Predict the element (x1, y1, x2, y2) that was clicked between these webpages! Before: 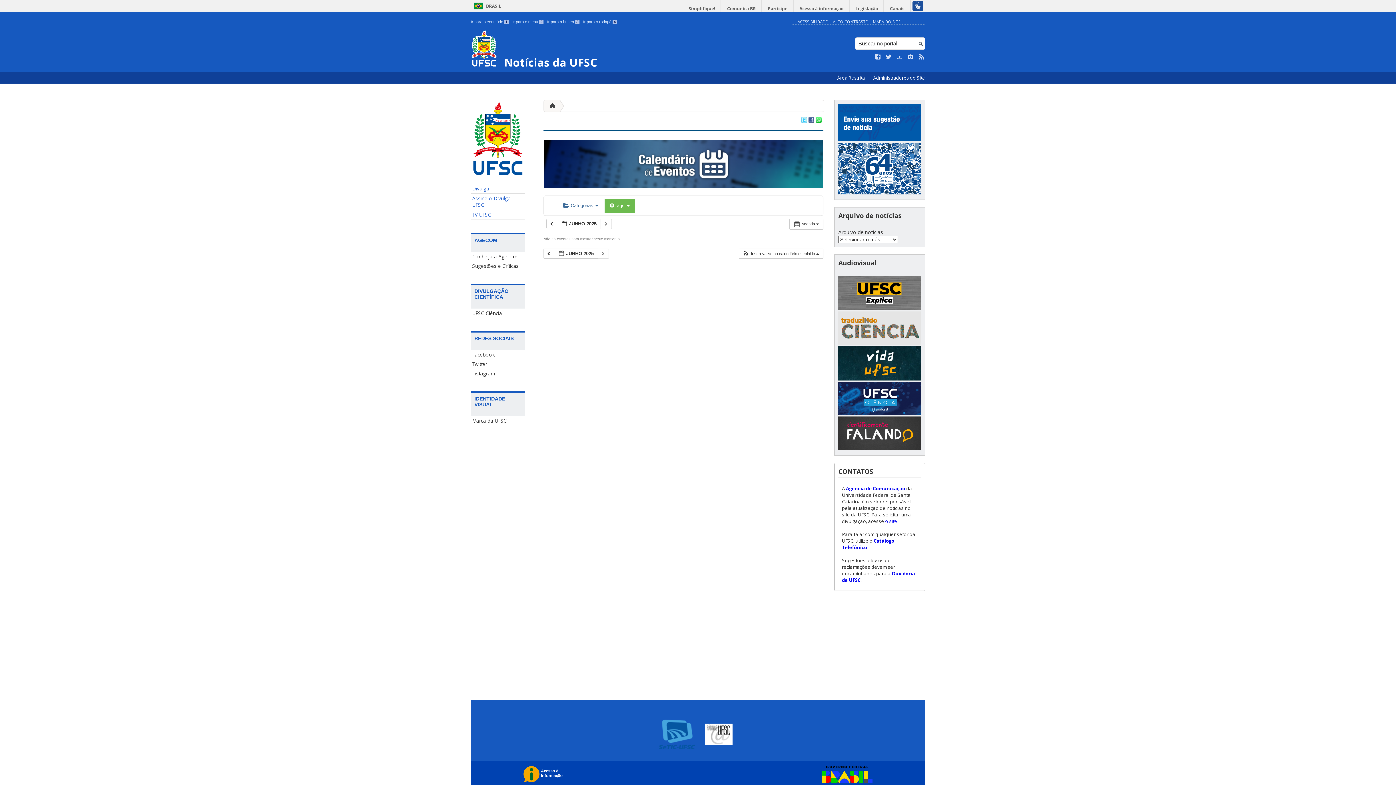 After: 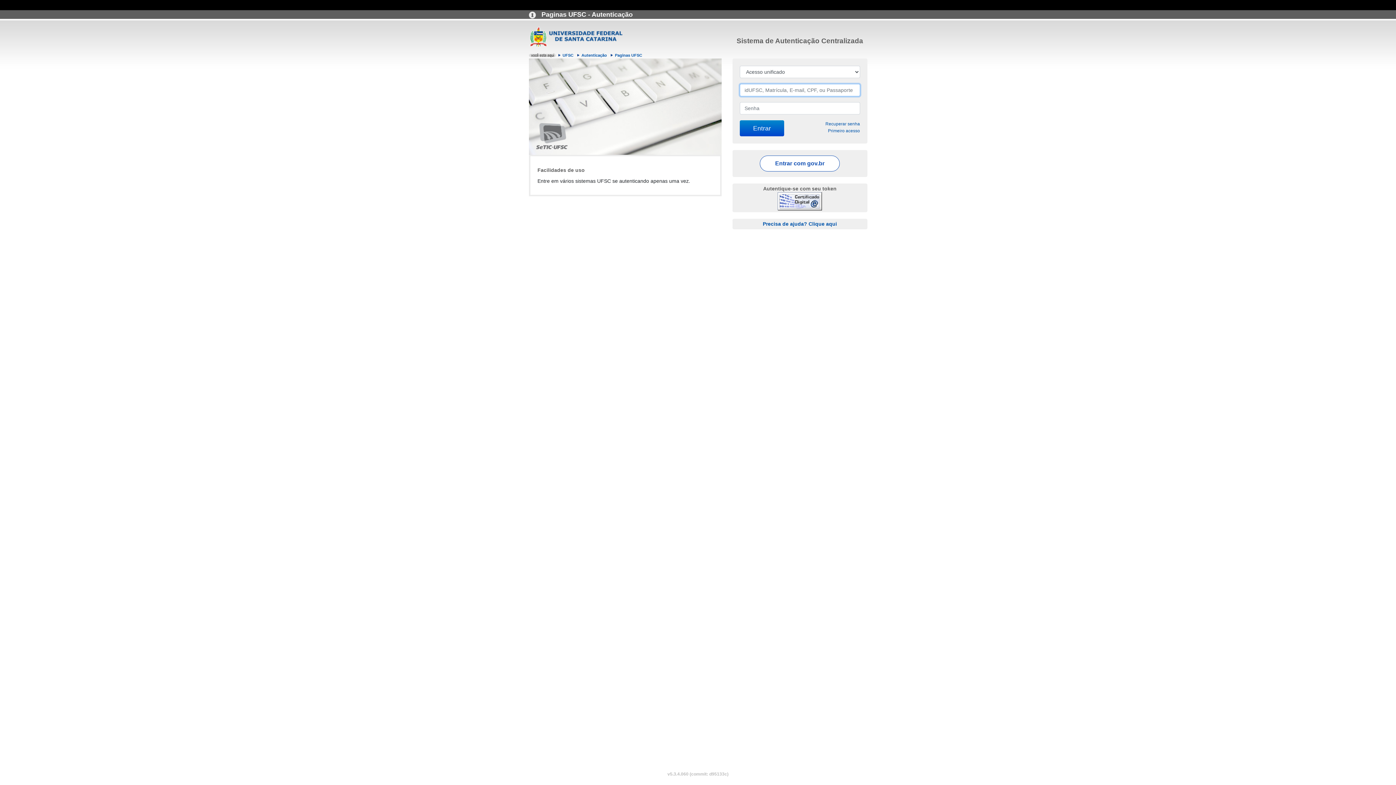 Action: bbox: (833, 74, 869, 81) label: Área Restrita 